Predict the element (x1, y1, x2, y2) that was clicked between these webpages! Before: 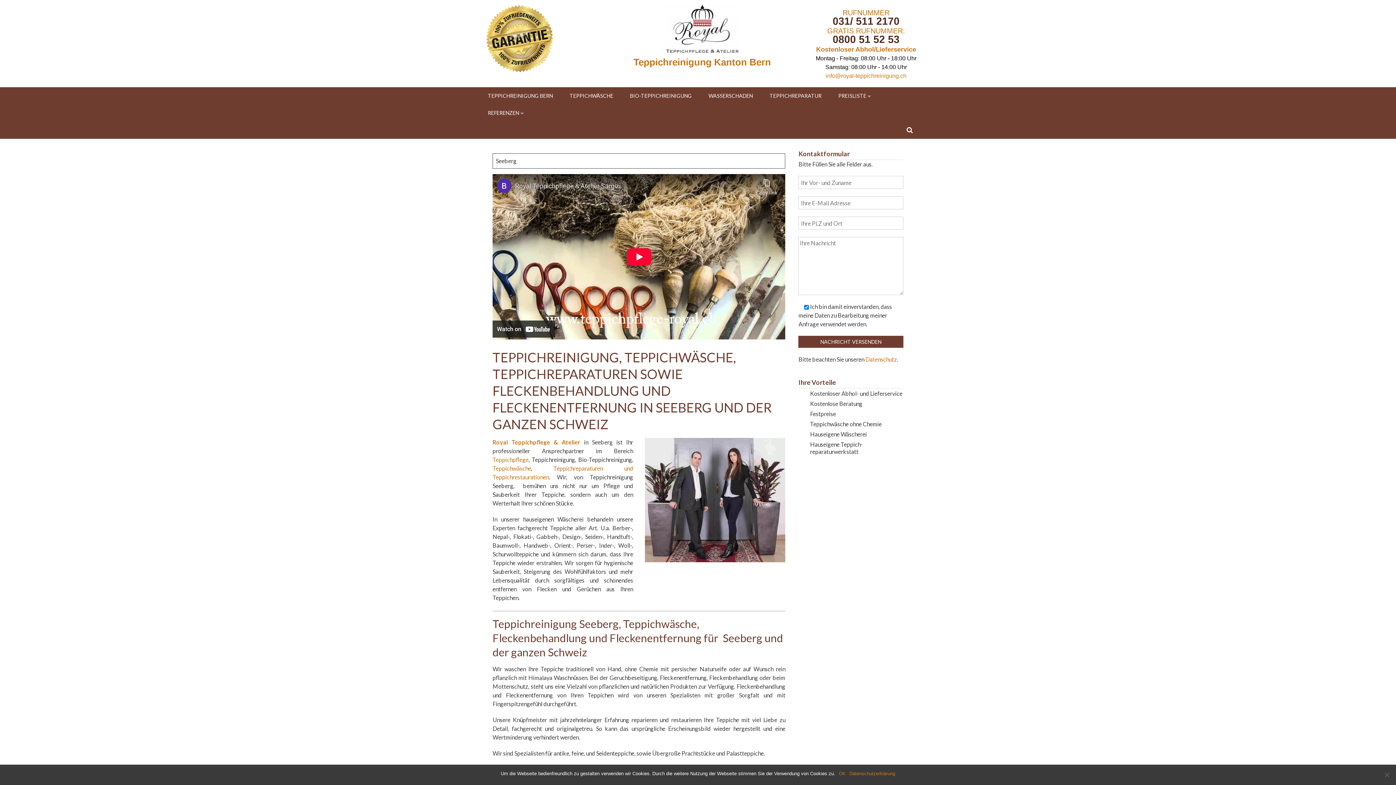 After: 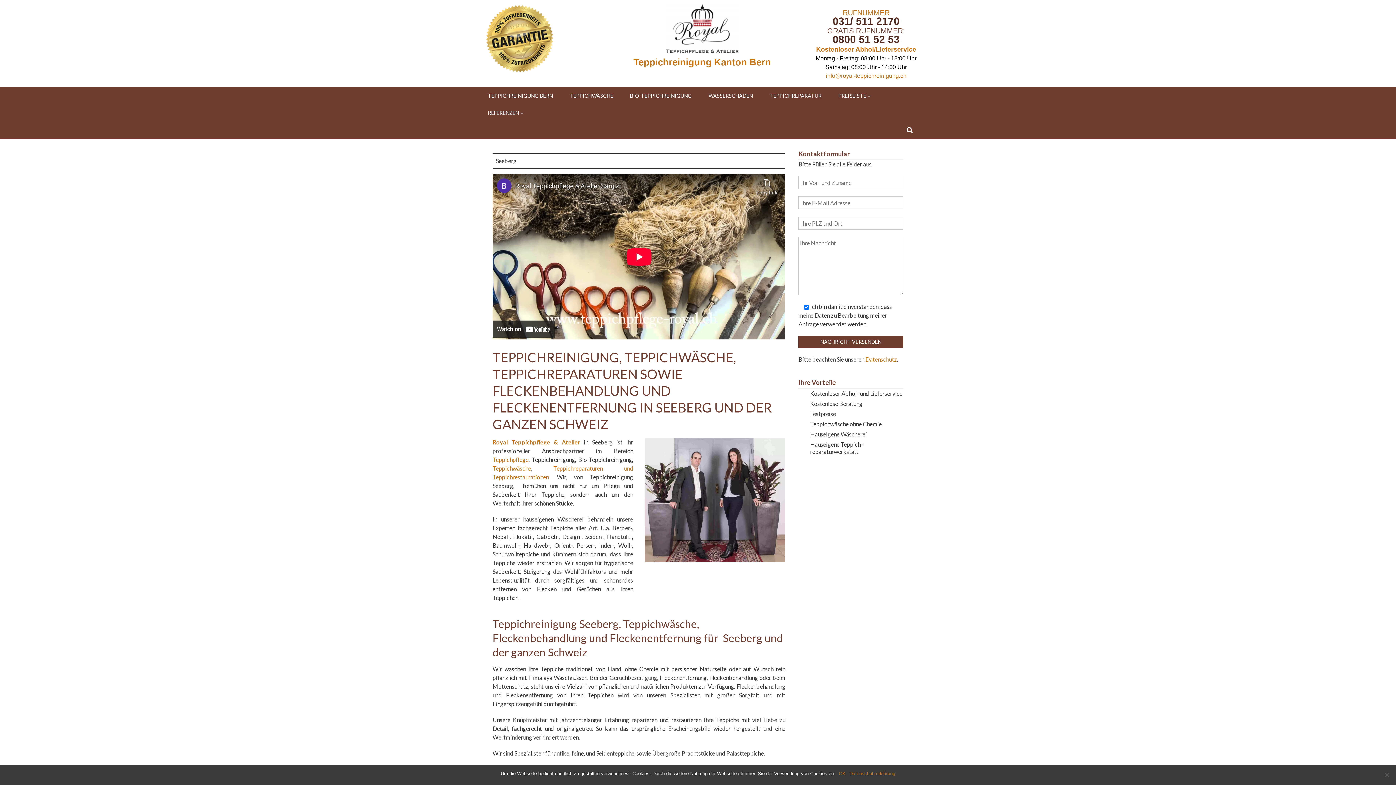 Action: bbox: (827, 26, 905, 34) label: GRATIS RUFNUMMER: